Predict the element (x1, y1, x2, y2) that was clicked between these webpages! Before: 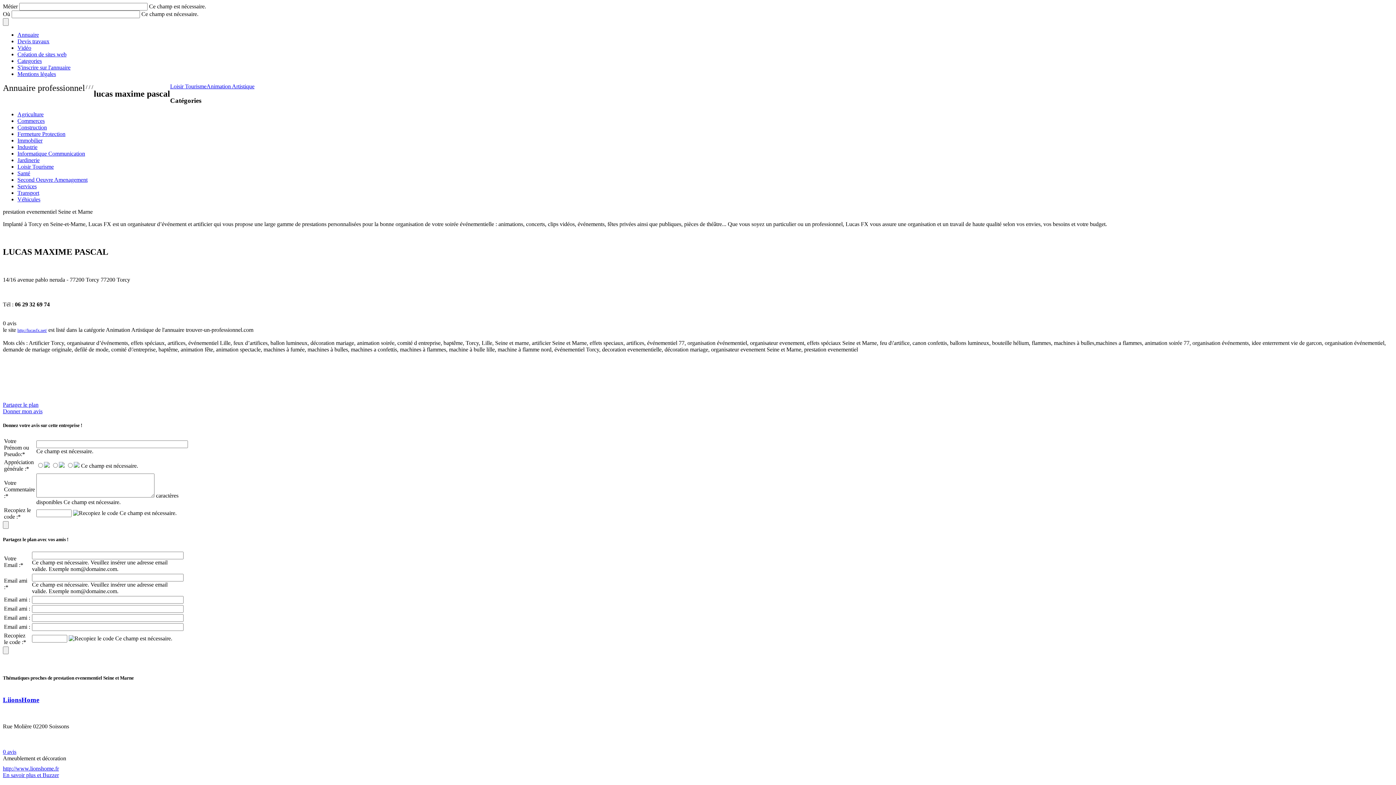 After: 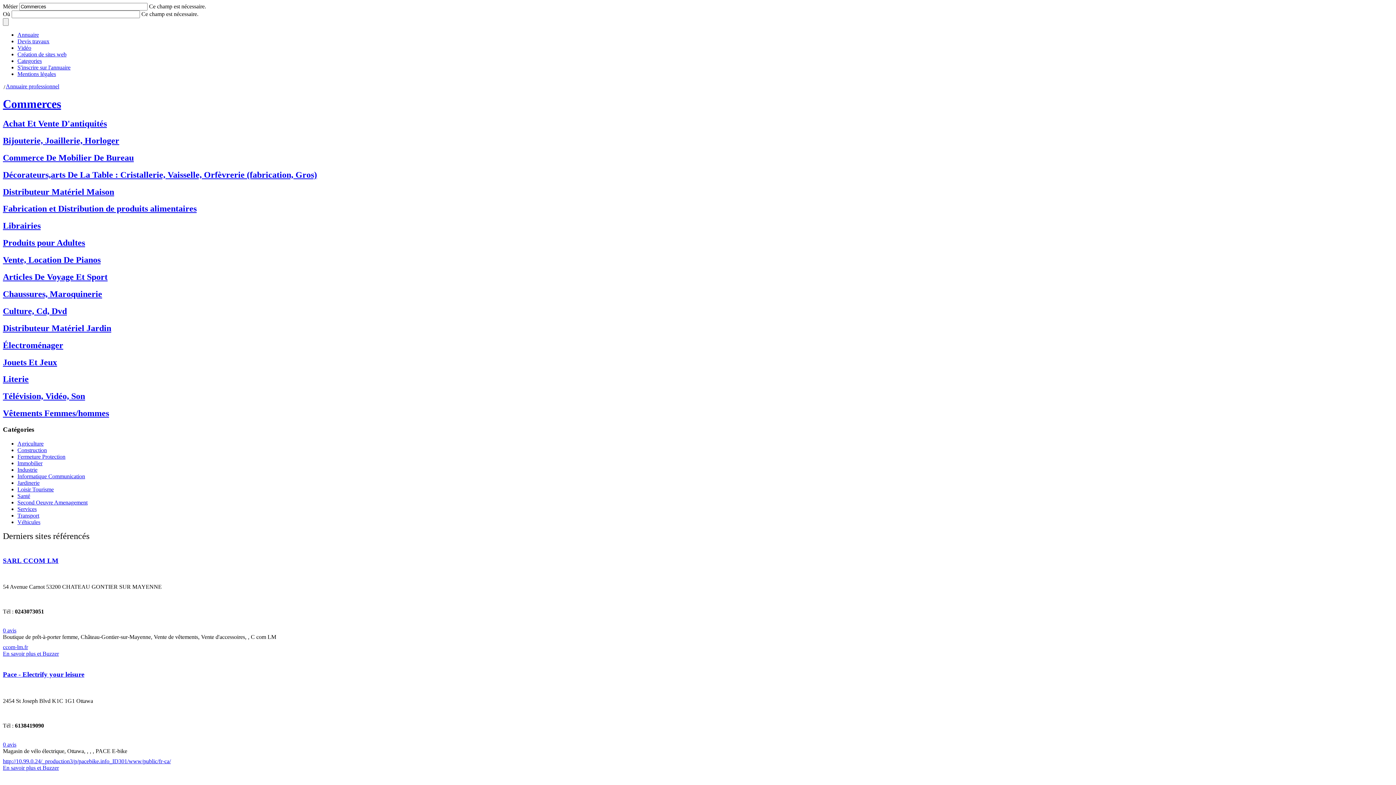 Action: label: Commerces bbox: (17, 117, 44, 124)